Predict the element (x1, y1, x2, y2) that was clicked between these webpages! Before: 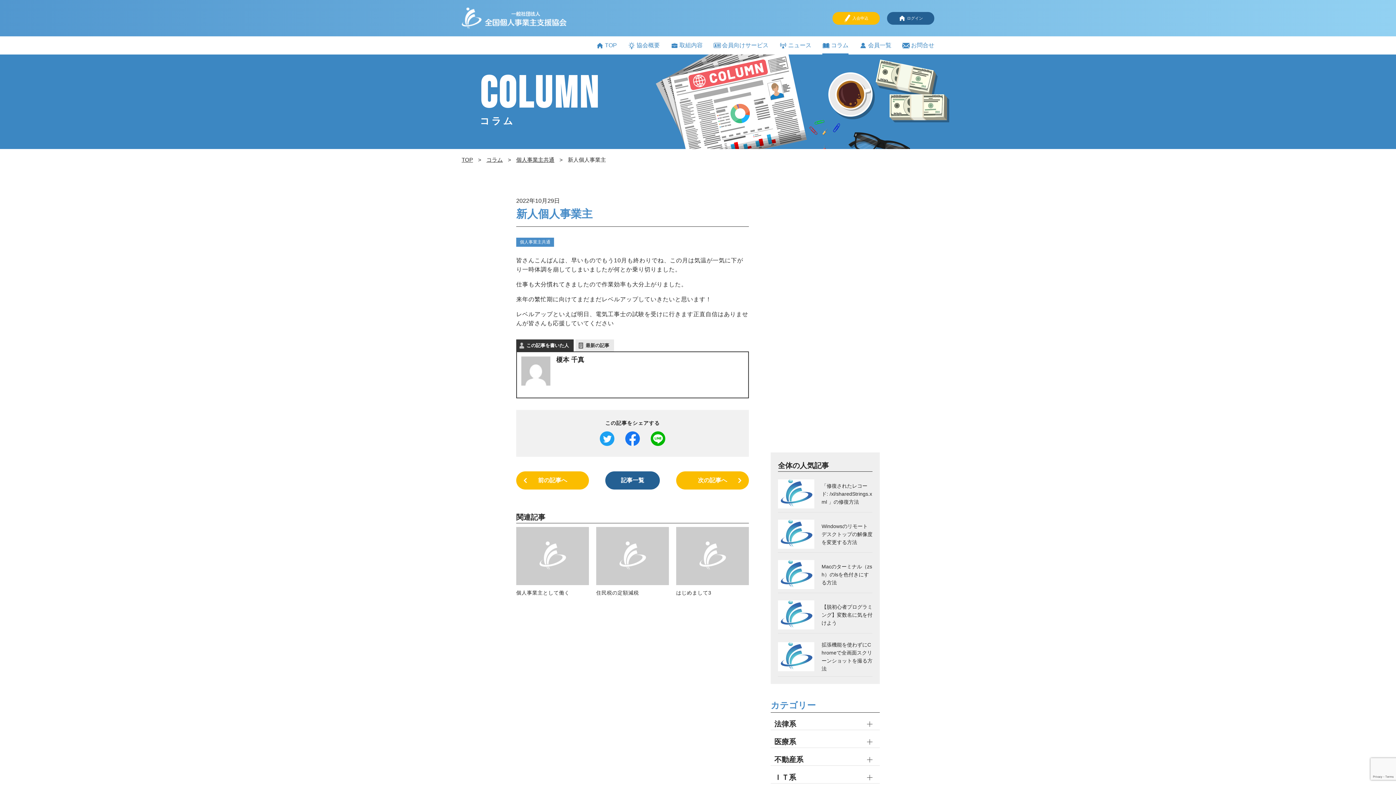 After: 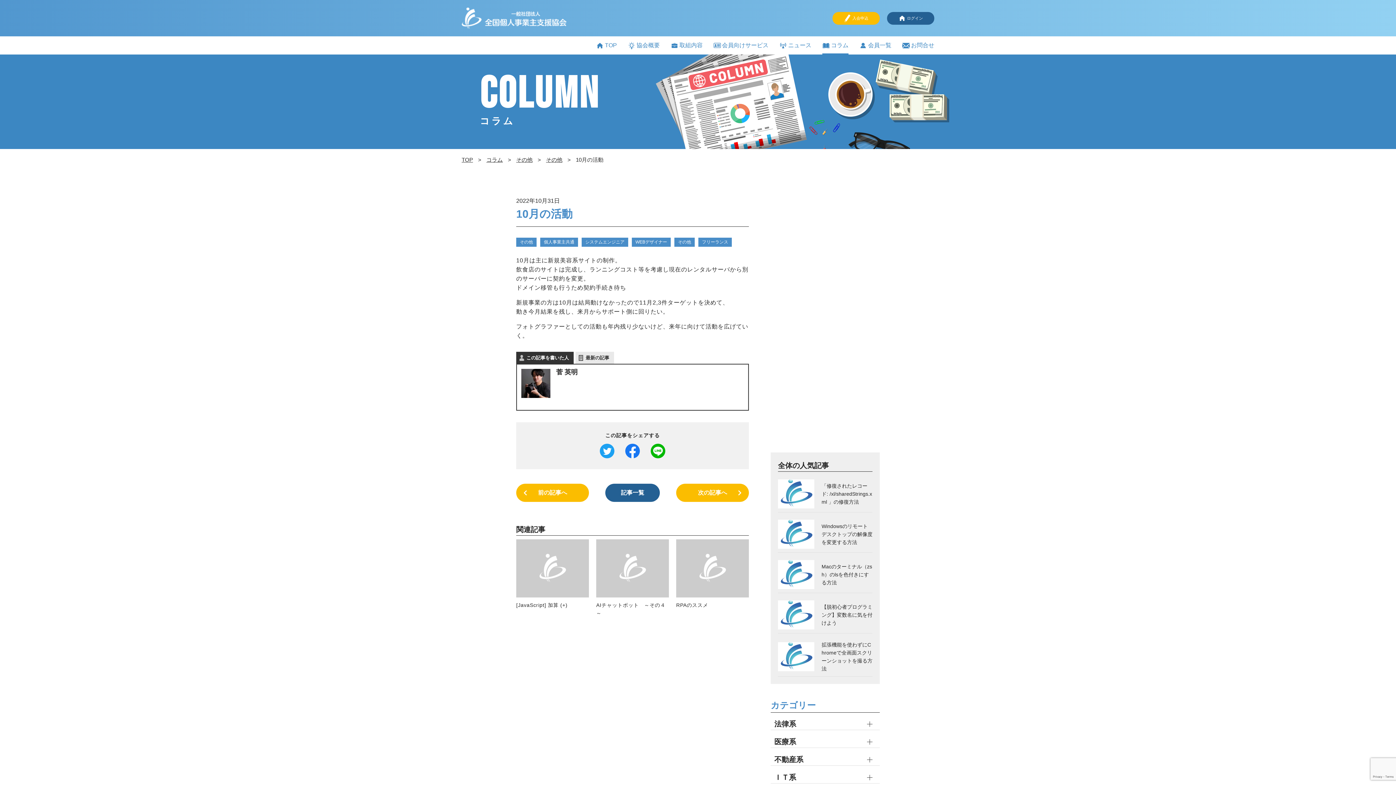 Action: label: 次の記事へ bbox: (676, 471, 749, 489)